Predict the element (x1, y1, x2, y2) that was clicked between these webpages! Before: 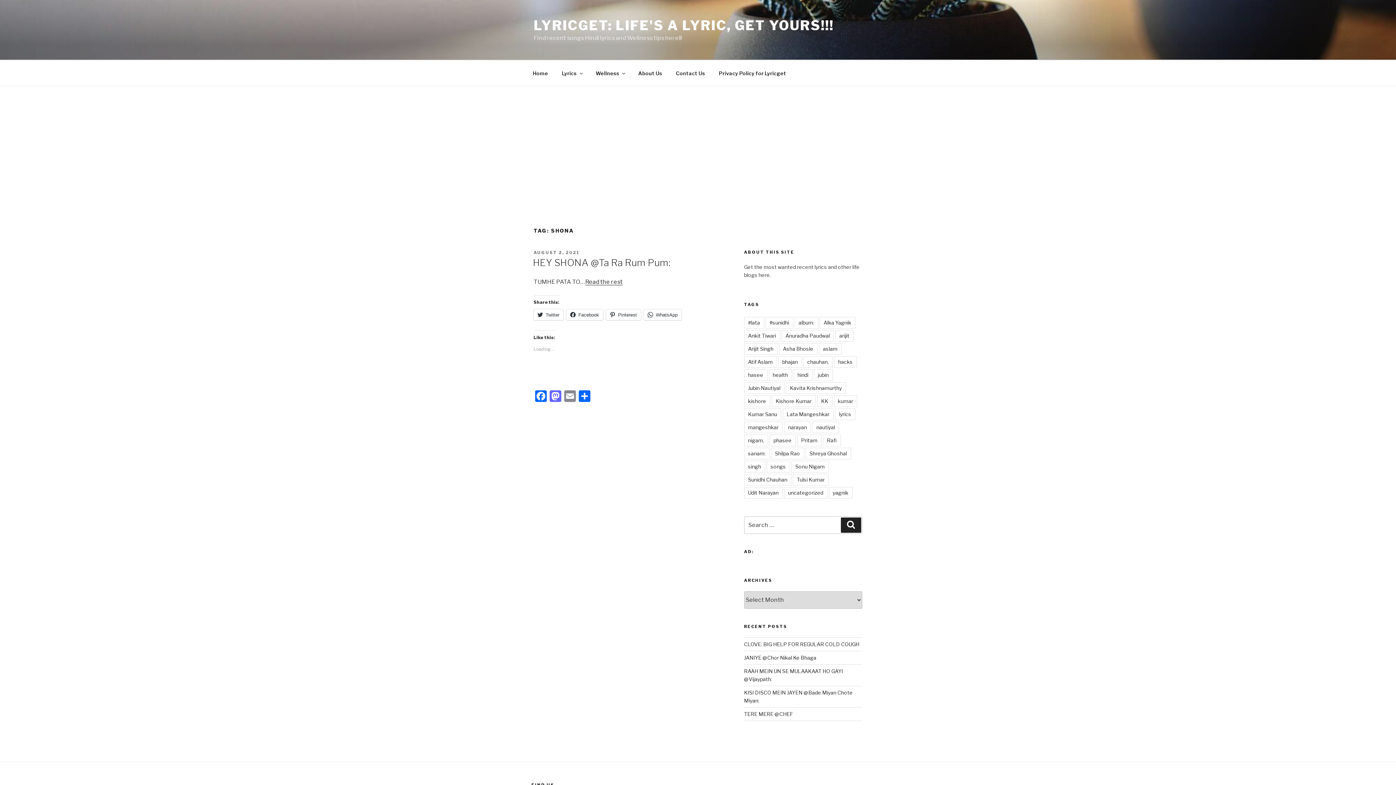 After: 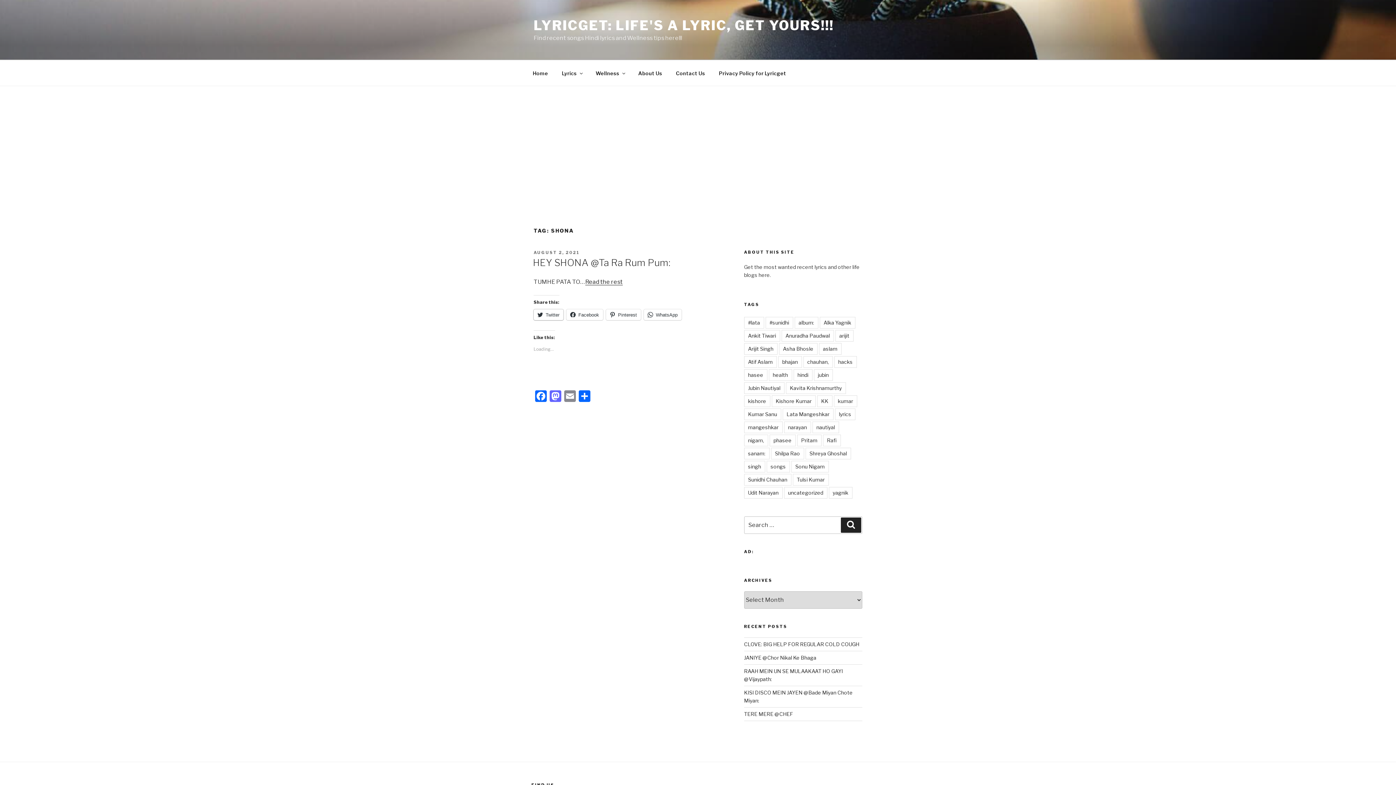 Action: label: Twitter bbox: (533, 309, 563, 320)